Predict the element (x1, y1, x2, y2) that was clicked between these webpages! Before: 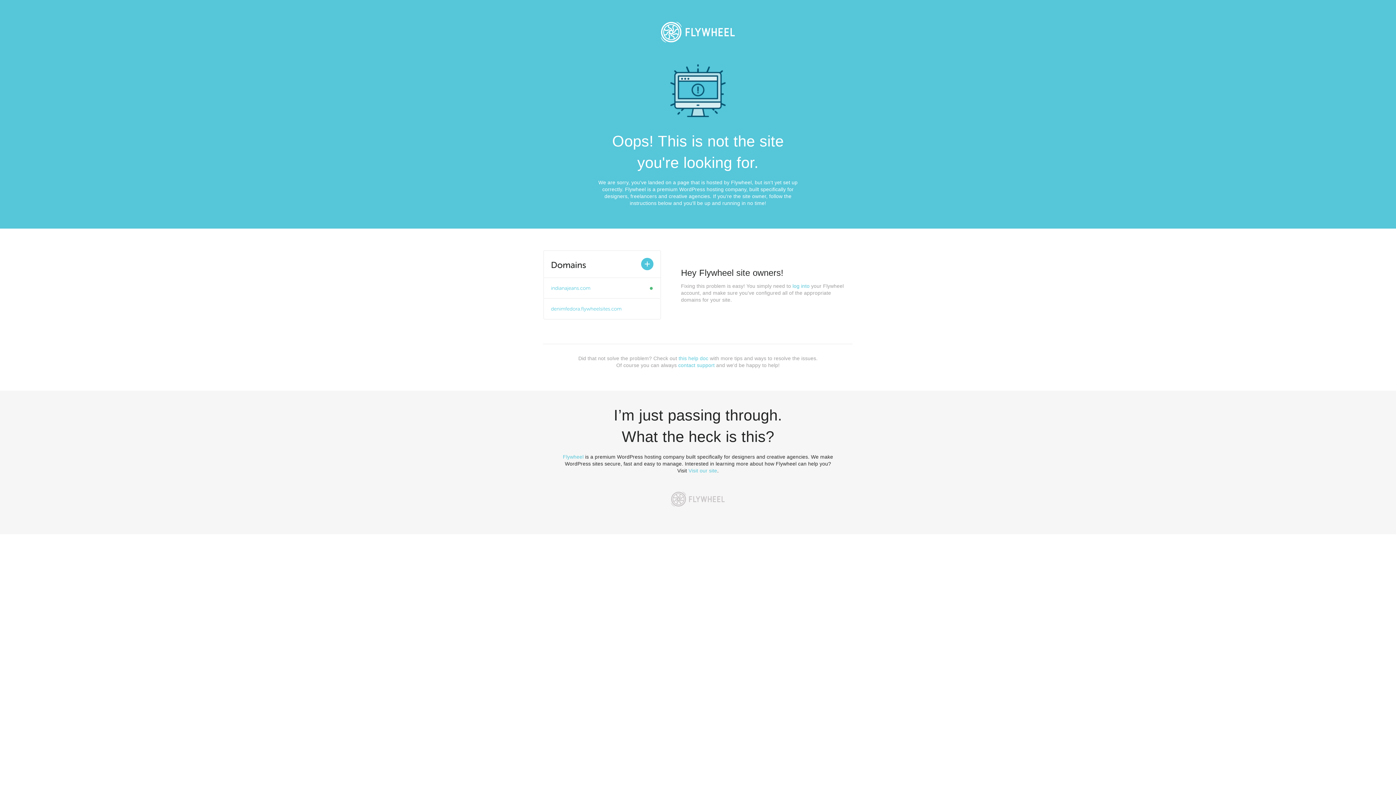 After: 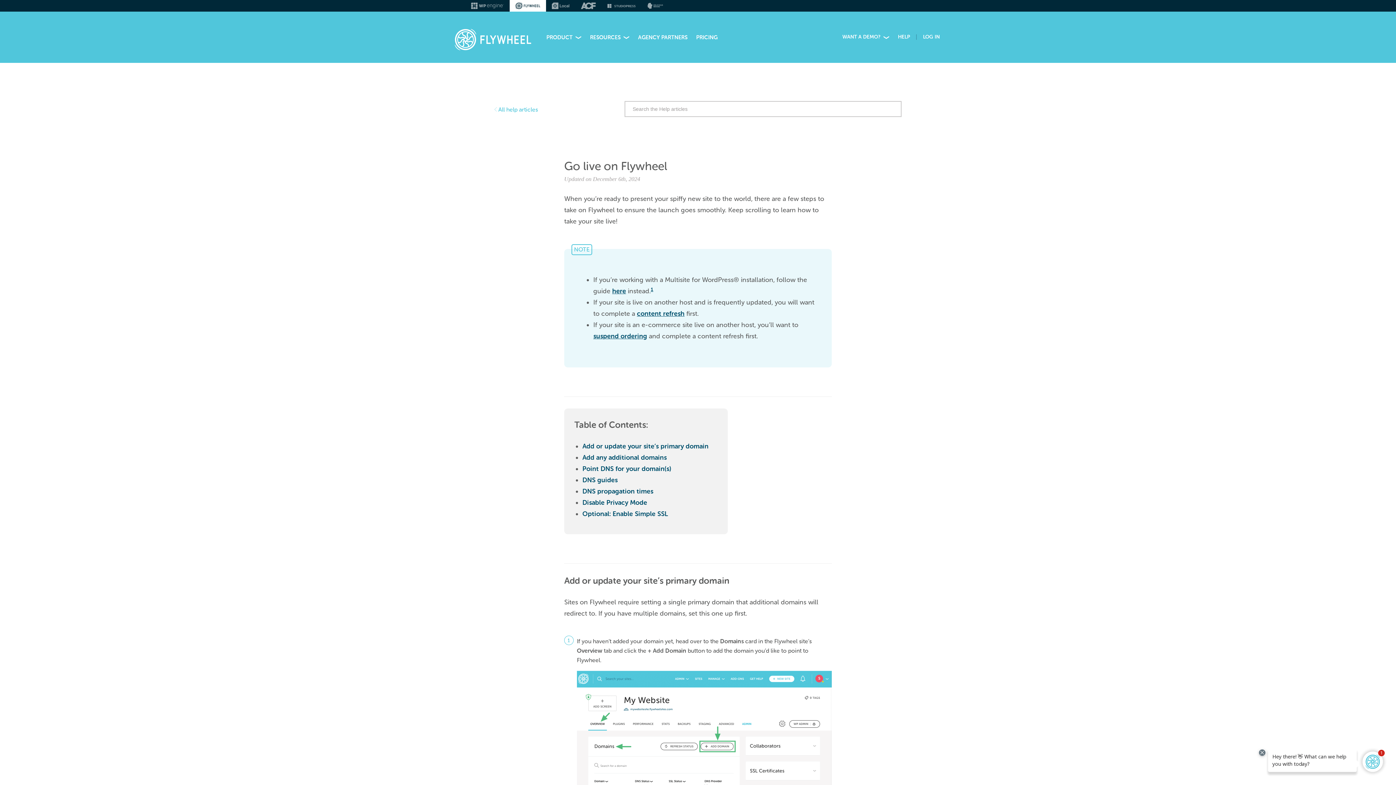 Action: label: this help doc bbox: (678, 355, 708, 361)